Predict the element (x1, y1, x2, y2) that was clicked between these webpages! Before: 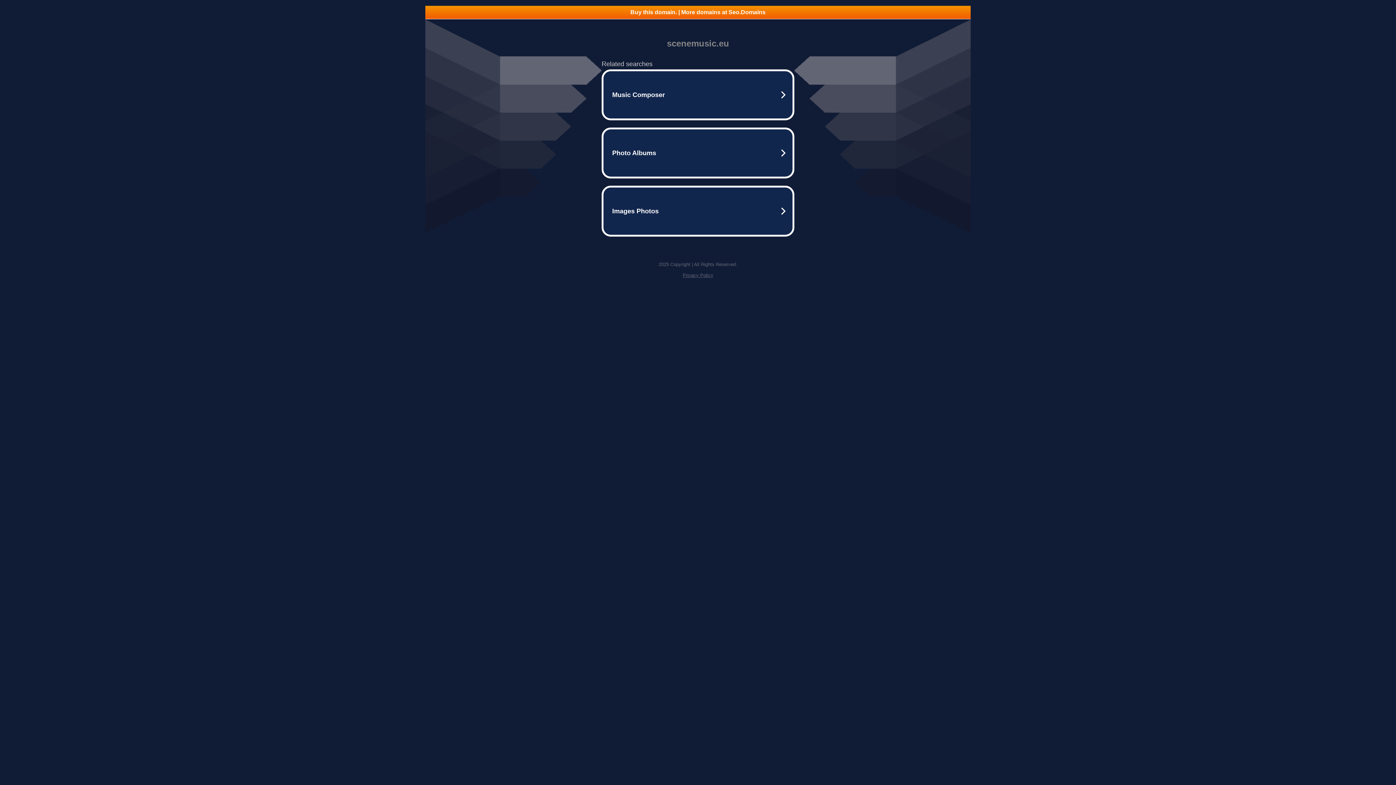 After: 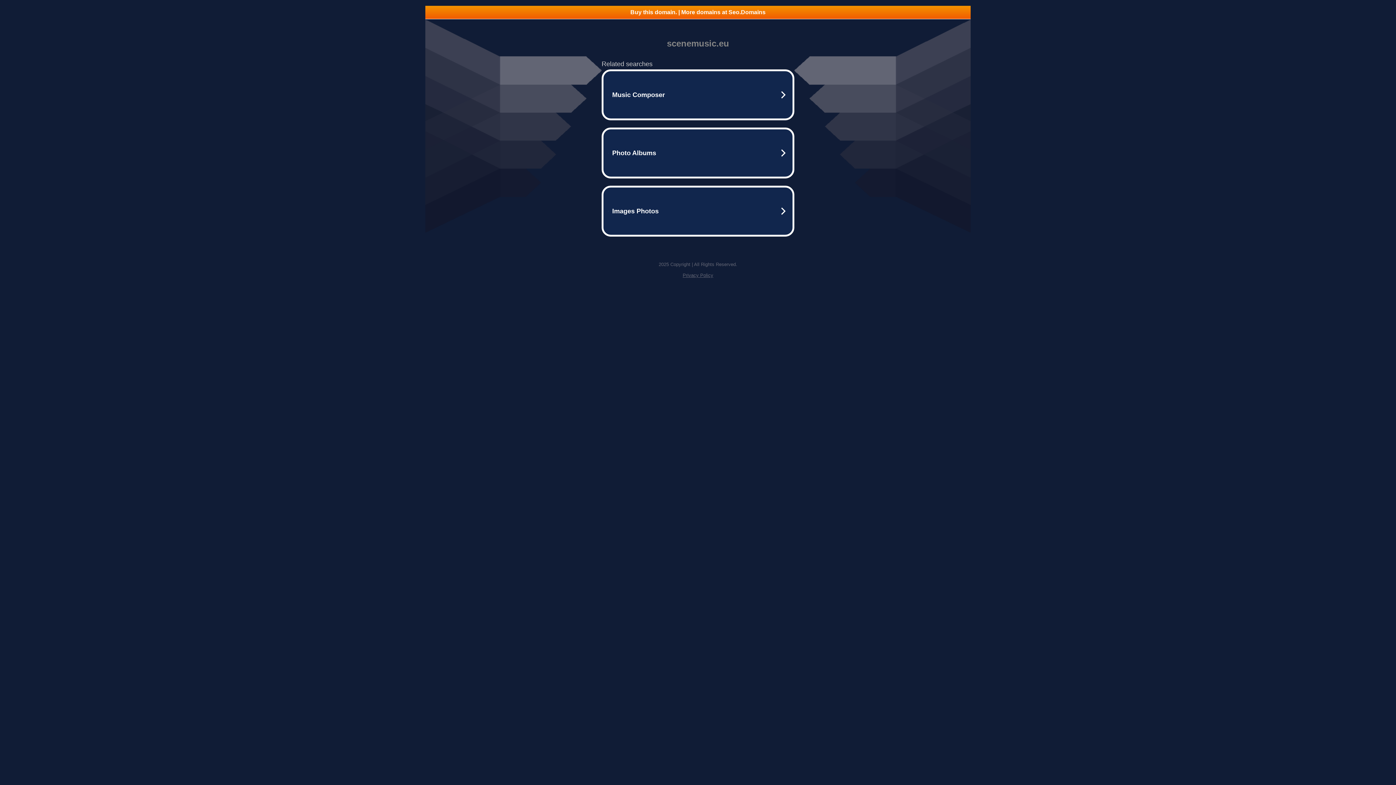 Action: bbox: (425, 5, 970, 18) label: Buy this domain. | More domains at Seo.Domains